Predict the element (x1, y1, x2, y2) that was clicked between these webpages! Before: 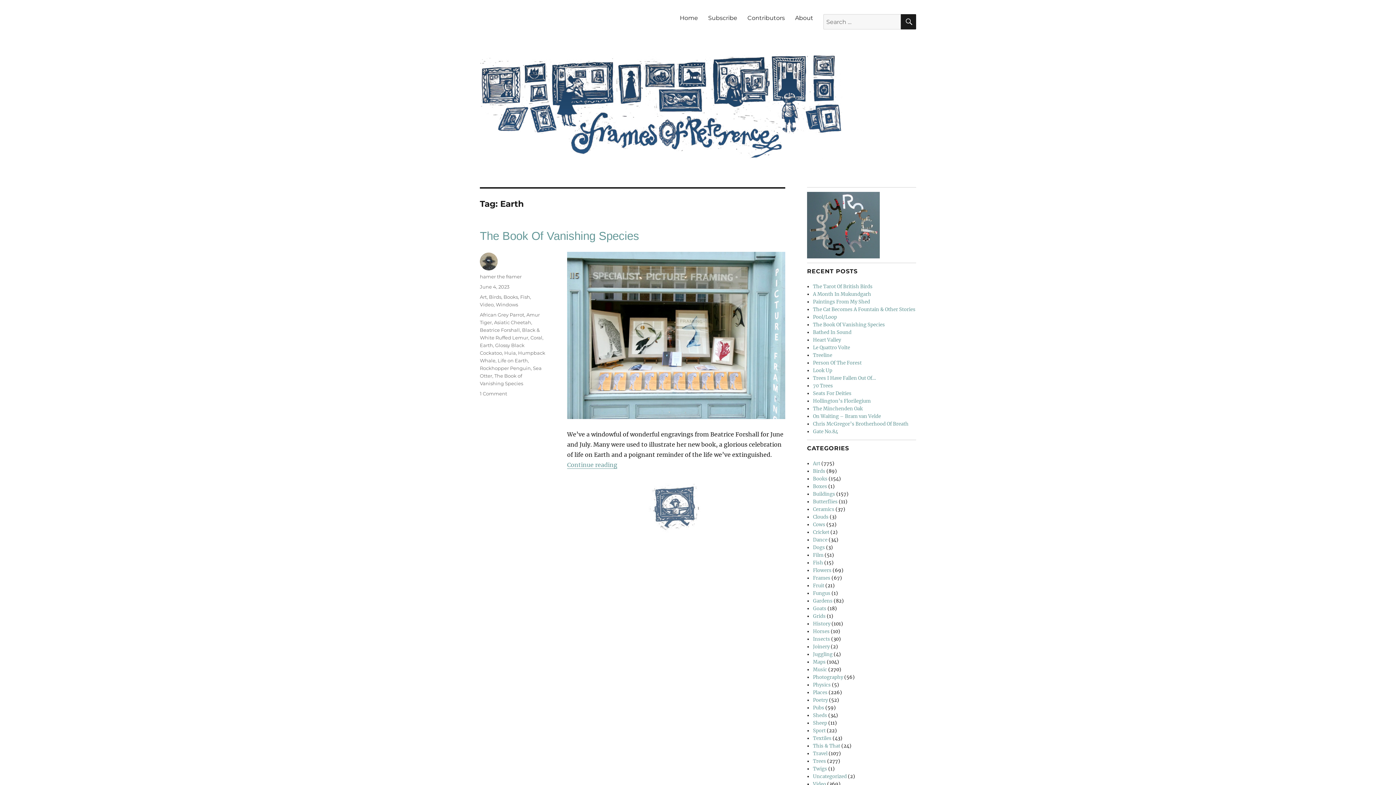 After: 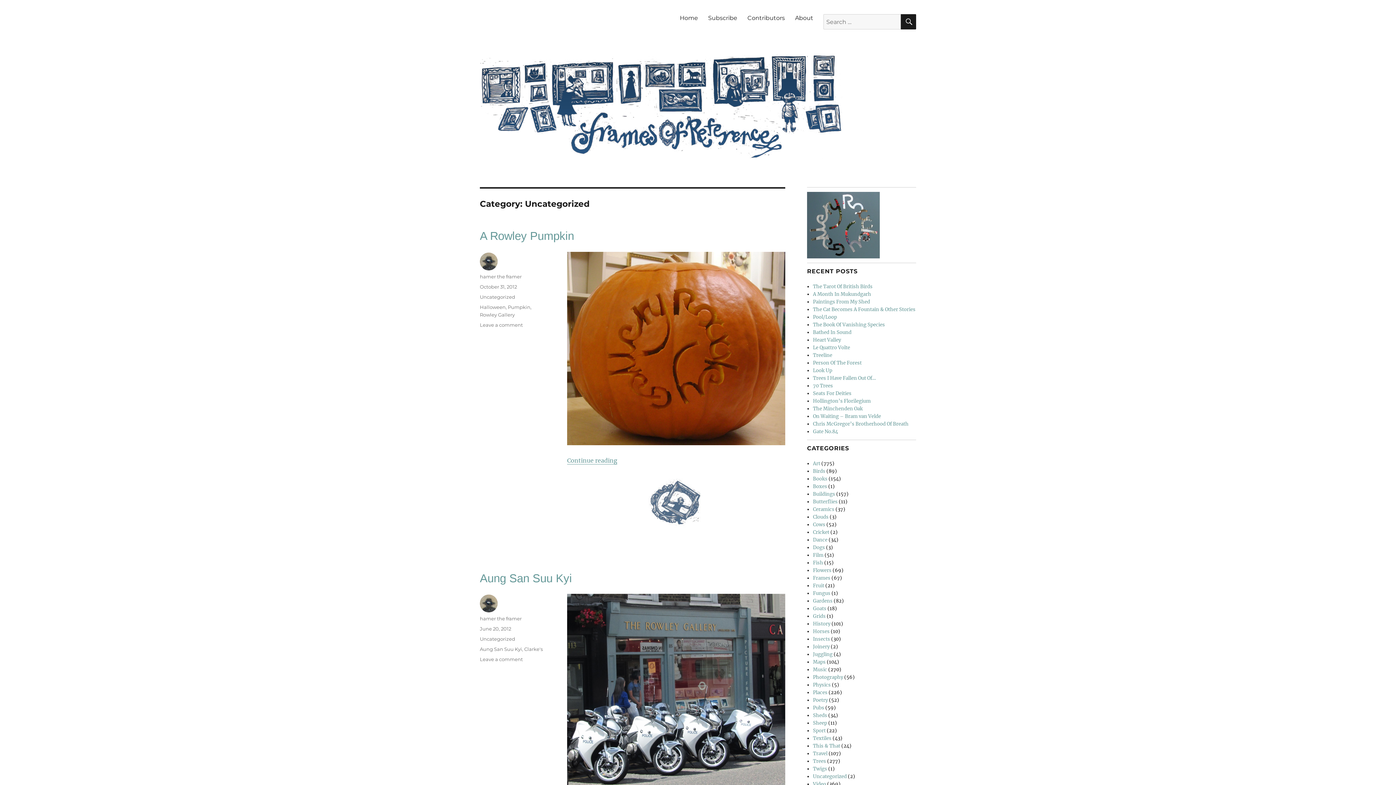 Action: label: Uncategorized bbox: (813, 773, 847, 779)